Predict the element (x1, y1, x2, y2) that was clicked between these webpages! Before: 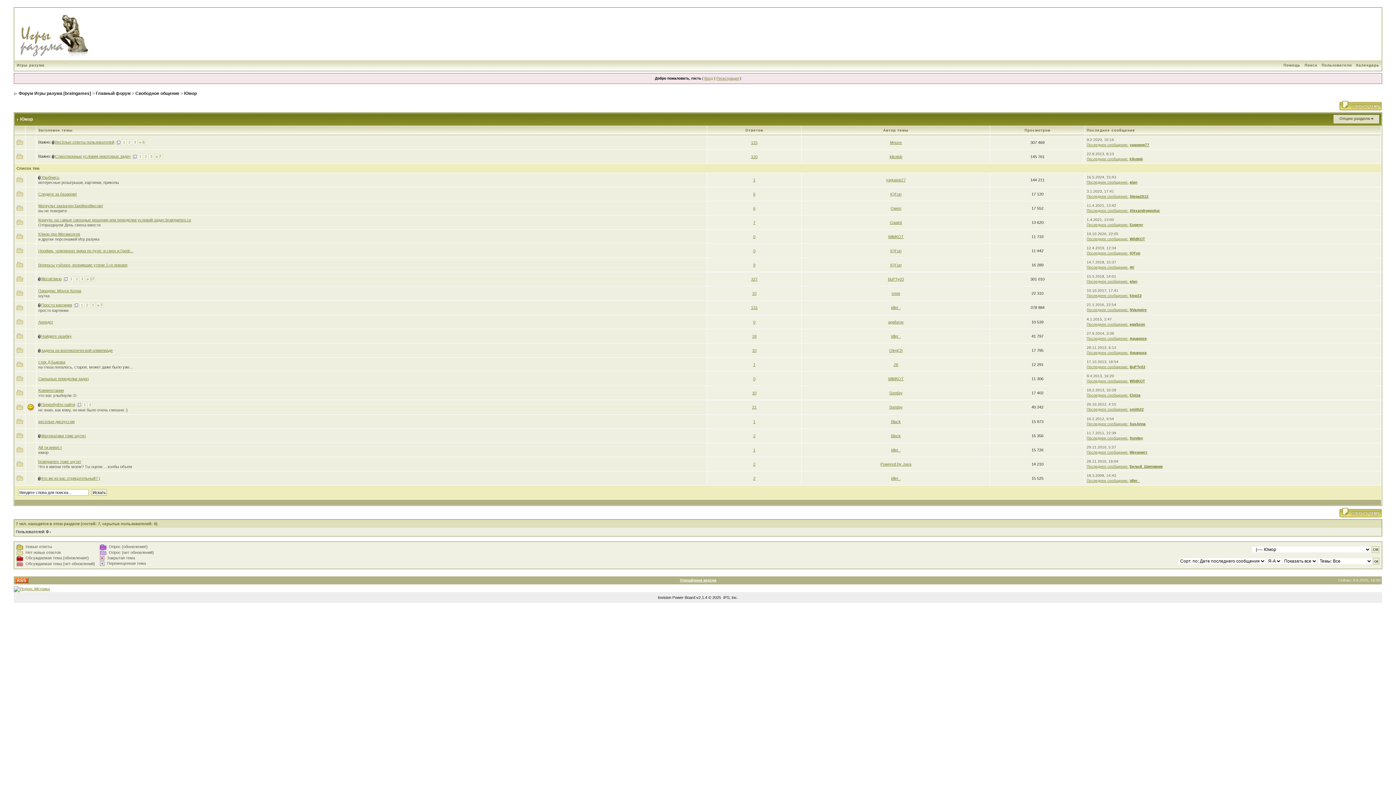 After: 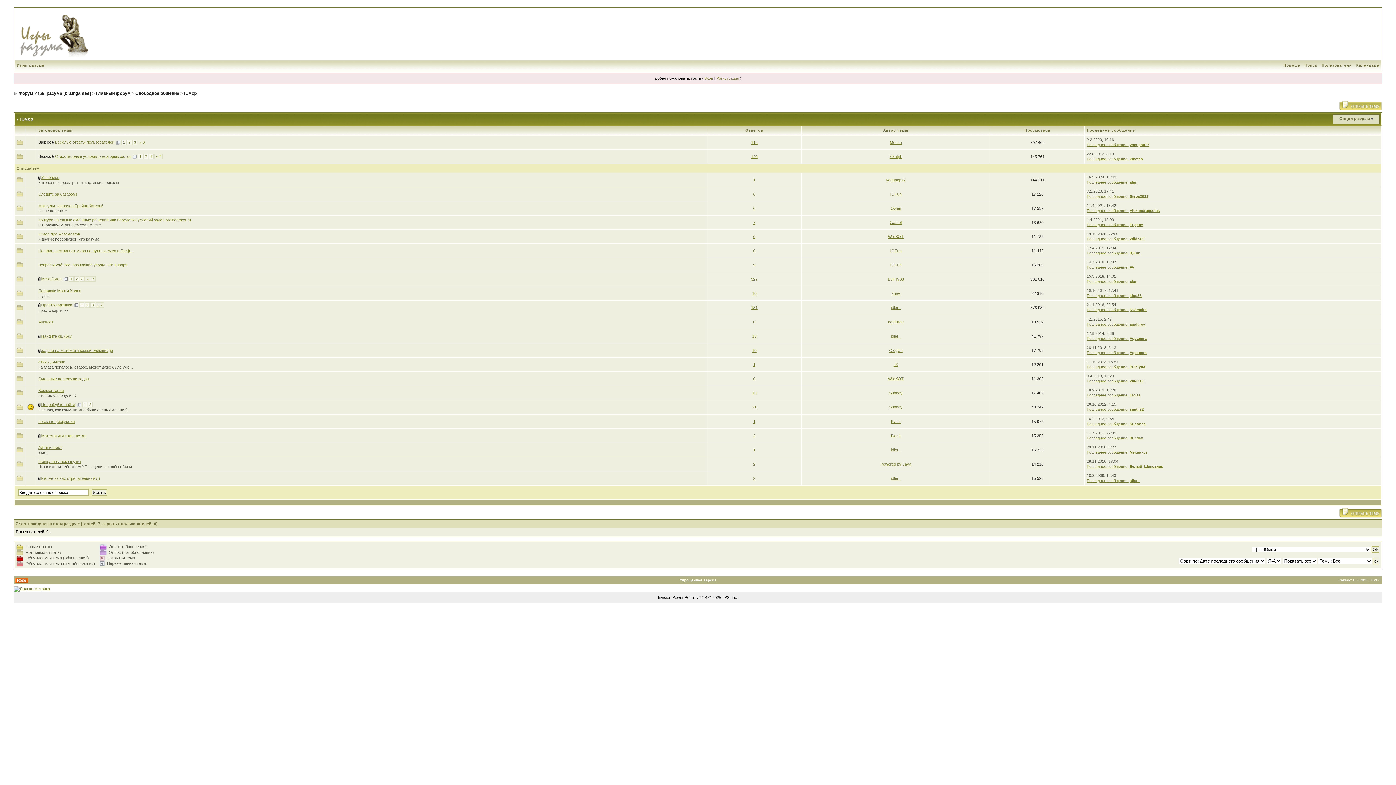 Action: bbox: (38, 175, 41, 179)